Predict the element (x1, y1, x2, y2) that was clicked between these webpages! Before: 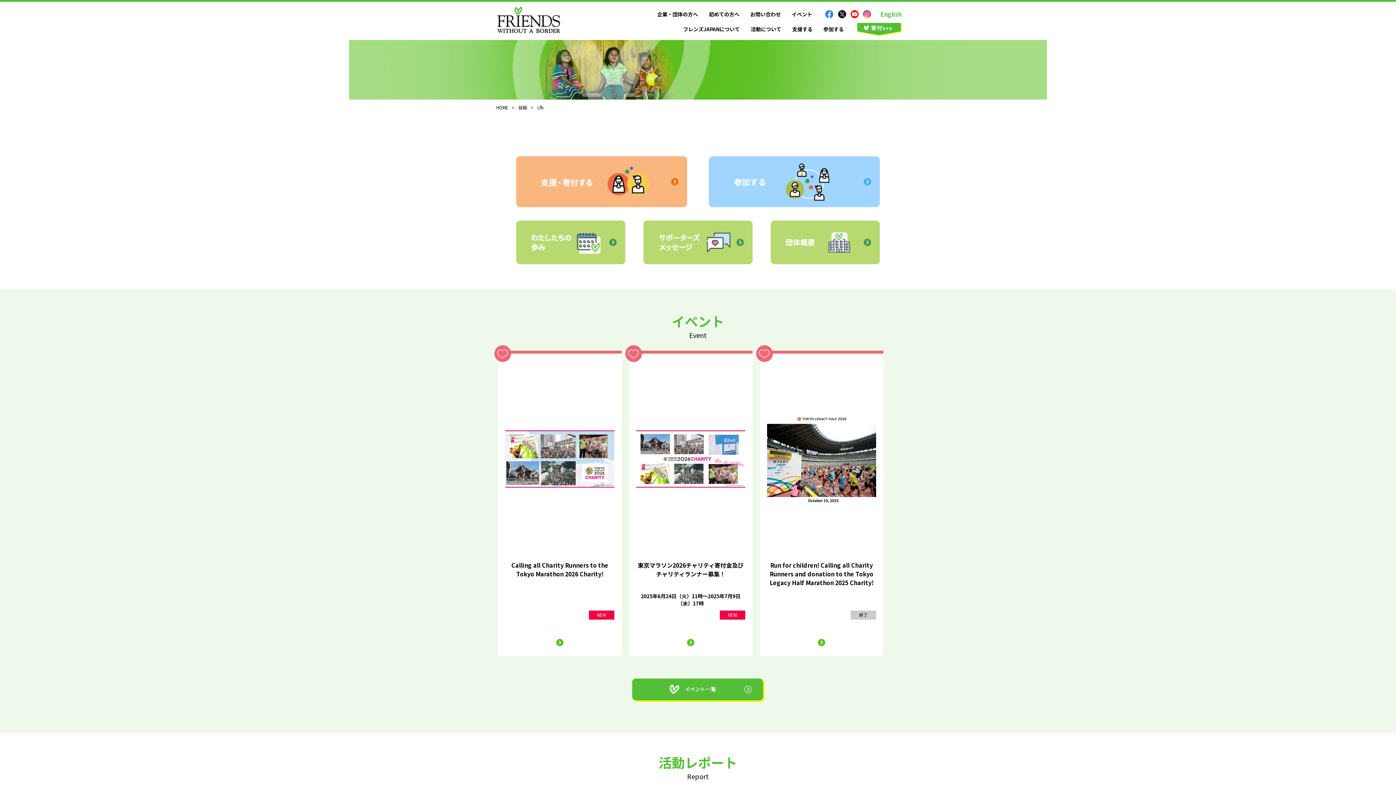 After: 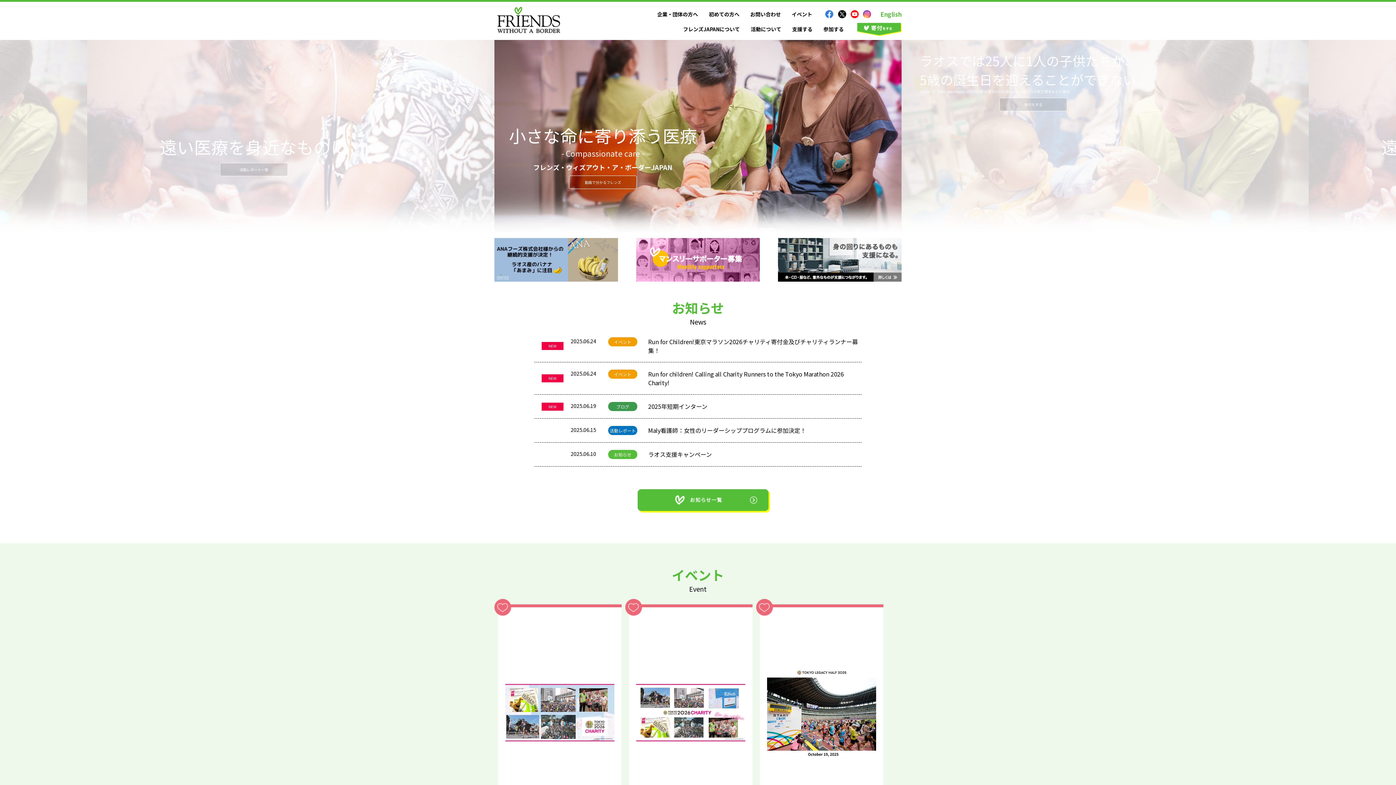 Action: bbox: (494, 30, 563, 36)